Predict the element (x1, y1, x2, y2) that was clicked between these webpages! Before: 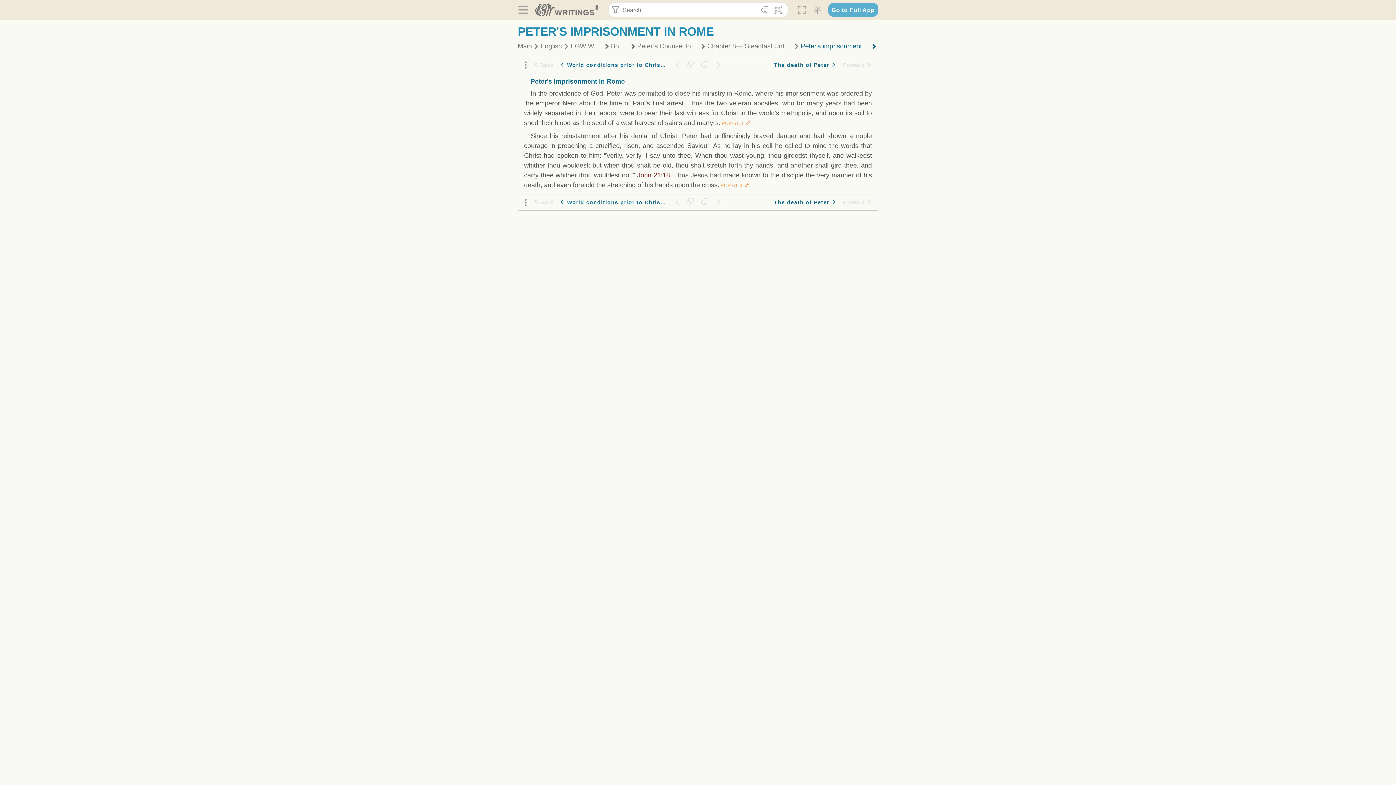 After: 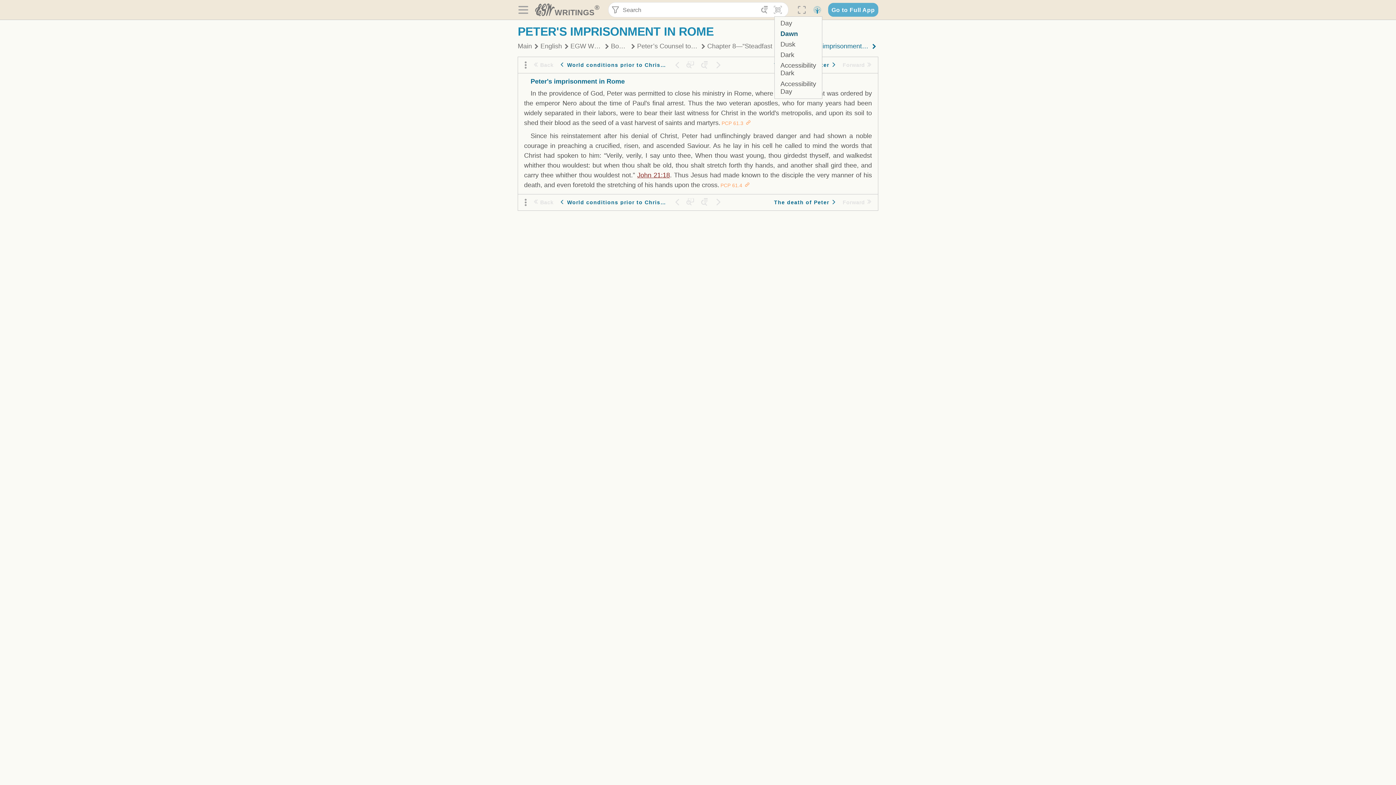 Action: bbox: (812, 3, 822, 16) label: 